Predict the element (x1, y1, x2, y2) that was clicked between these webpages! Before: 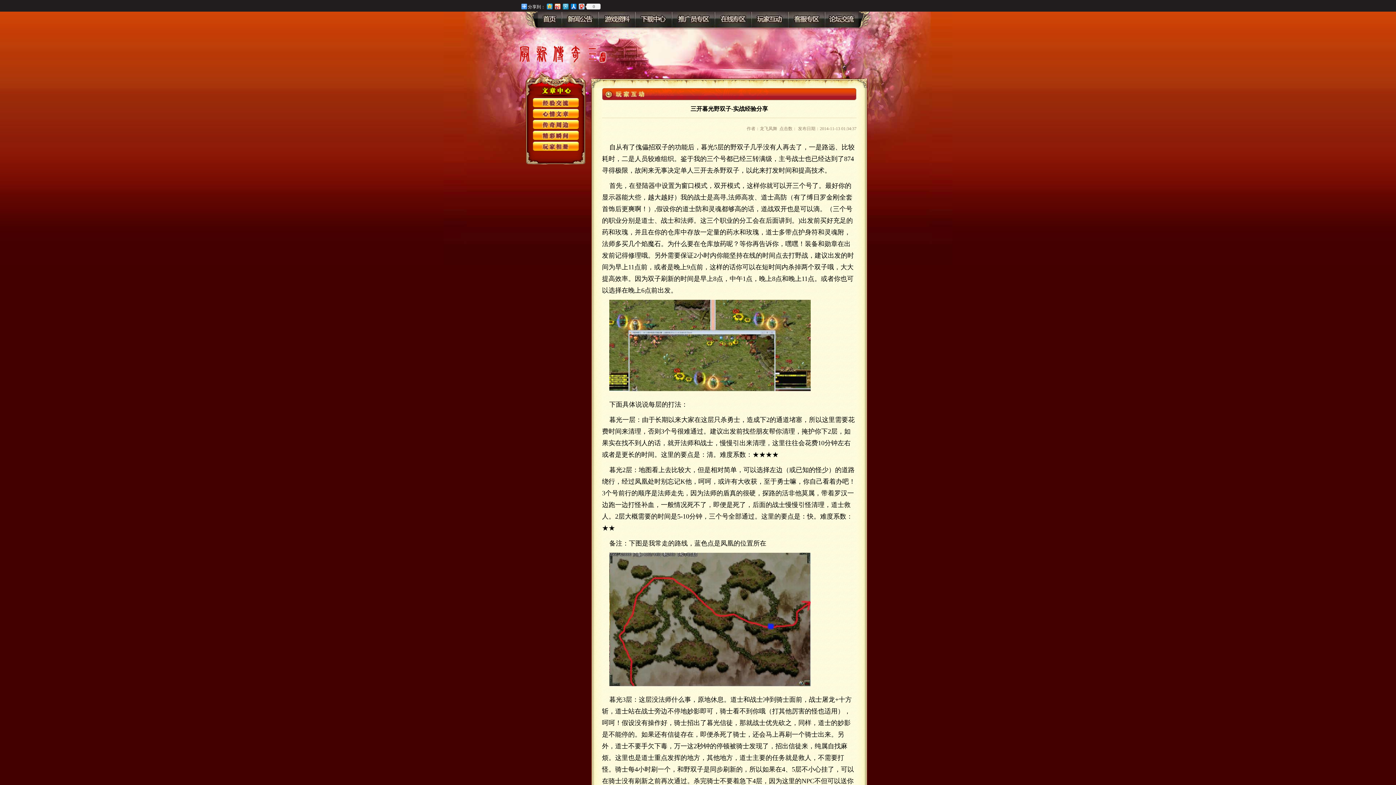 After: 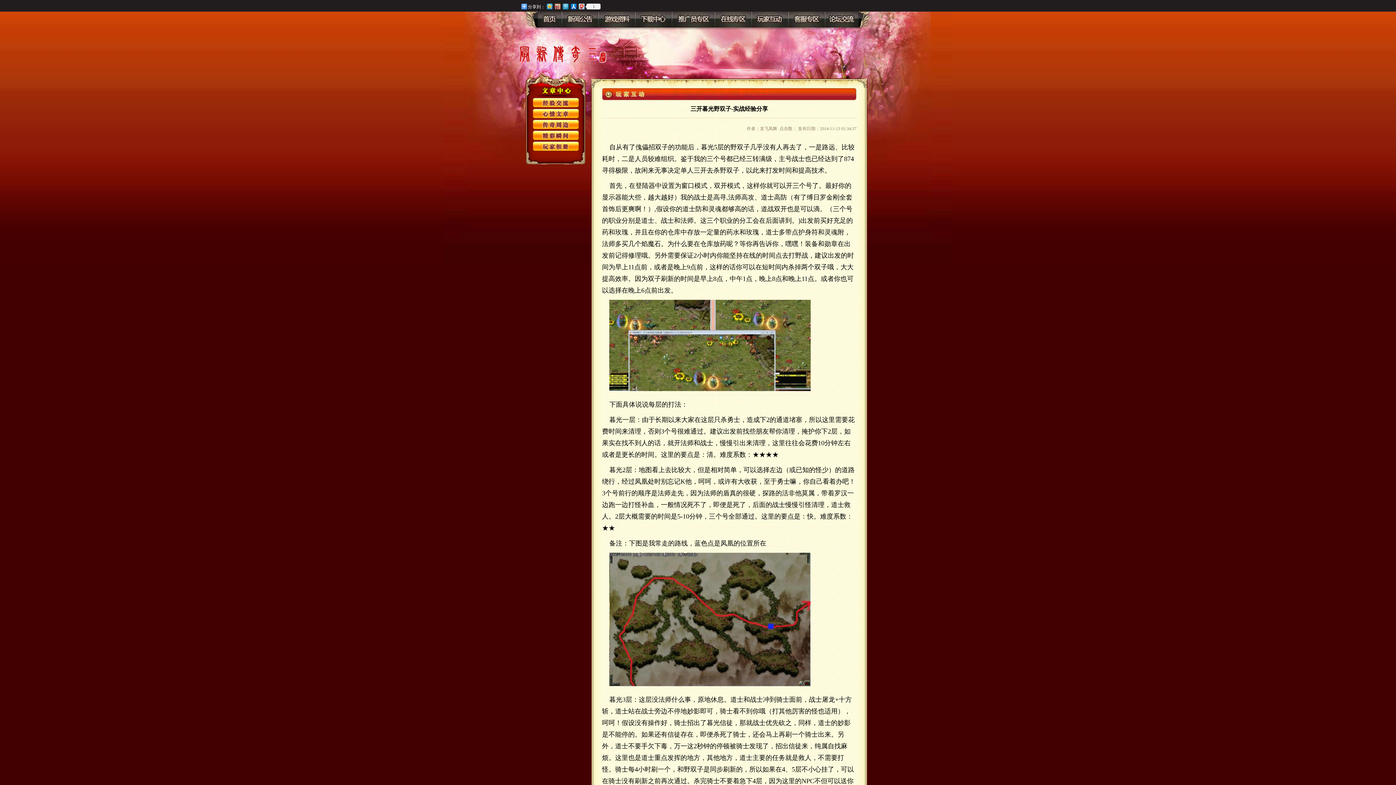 Action: bbox: (553, 1, 561, 10)